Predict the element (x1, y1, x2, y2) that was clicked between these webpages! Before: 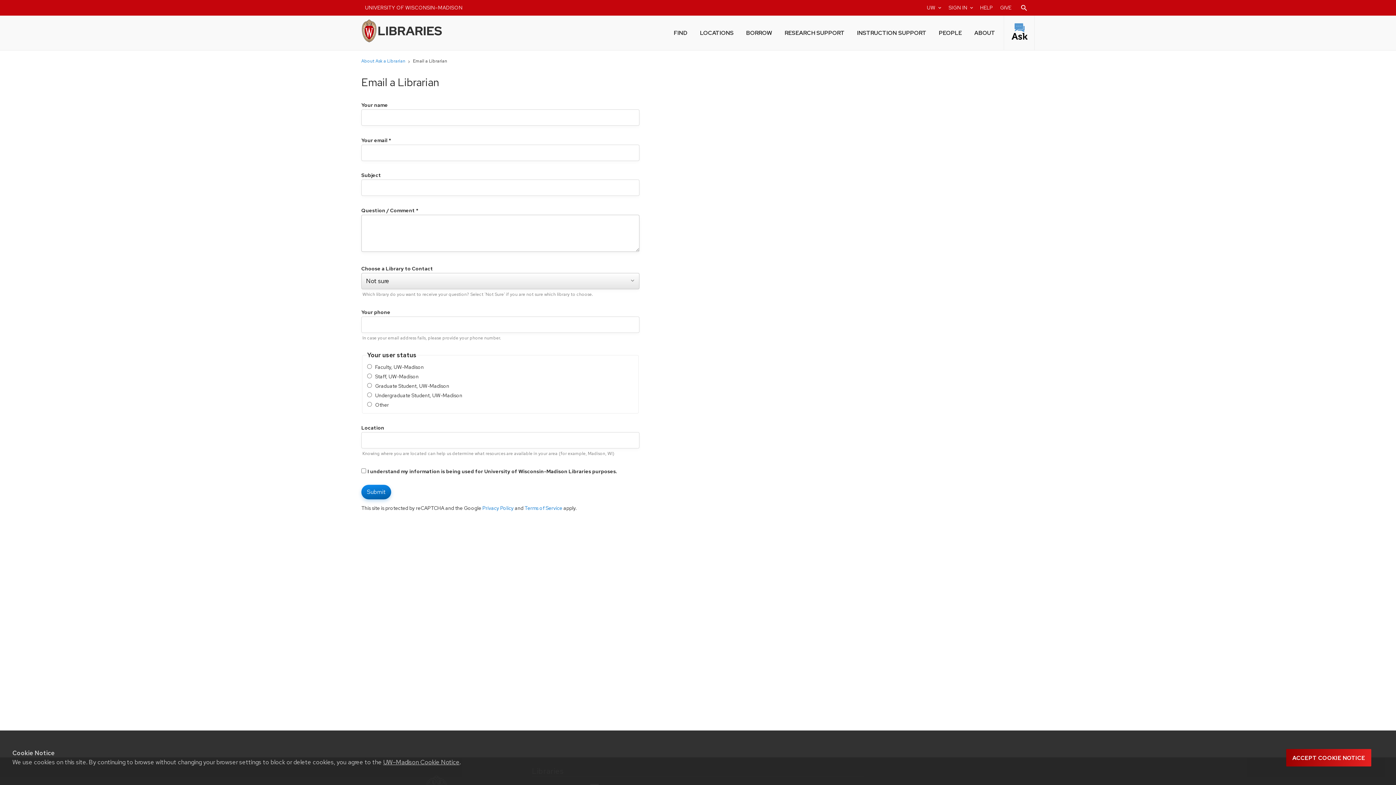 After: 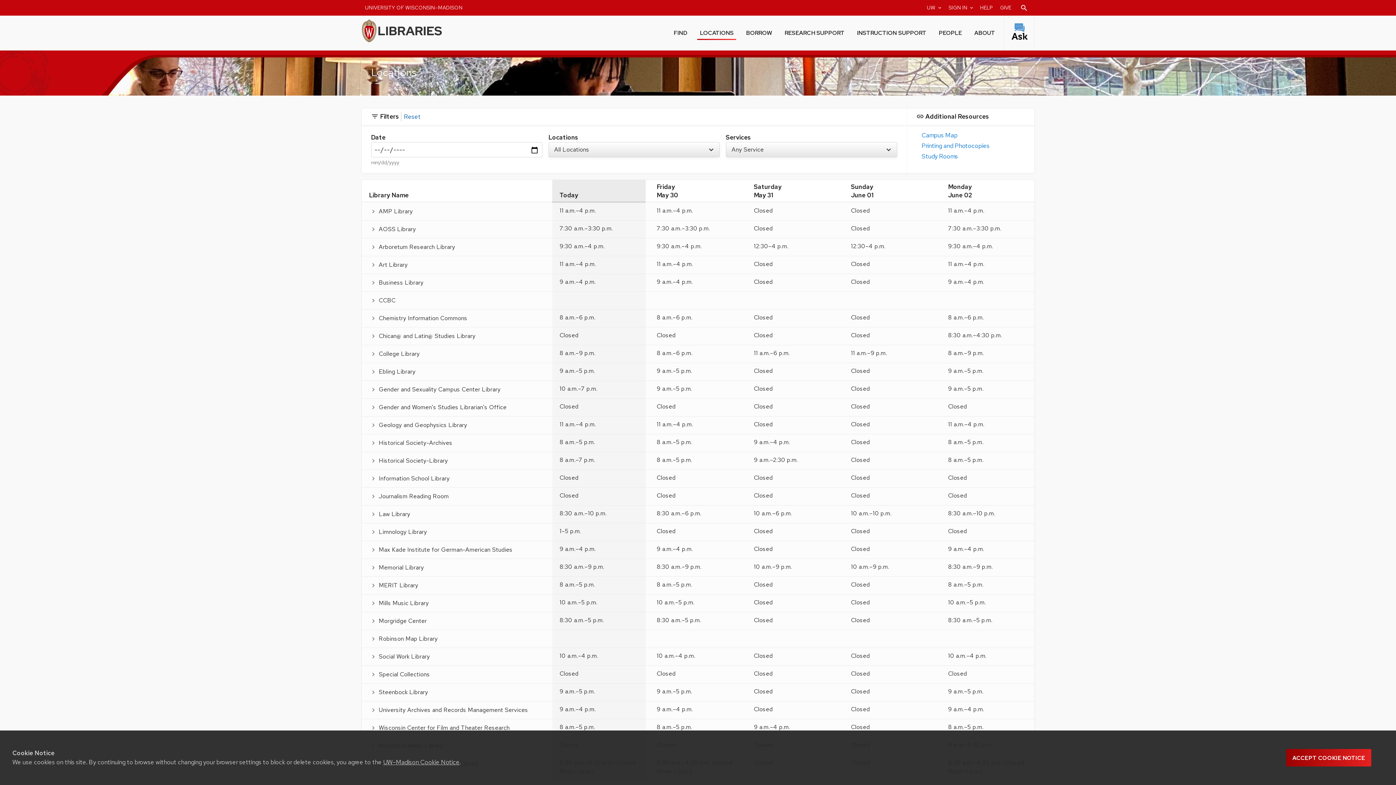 Action: bbox: (697, 24, 736, 40) label: LOCATIONS